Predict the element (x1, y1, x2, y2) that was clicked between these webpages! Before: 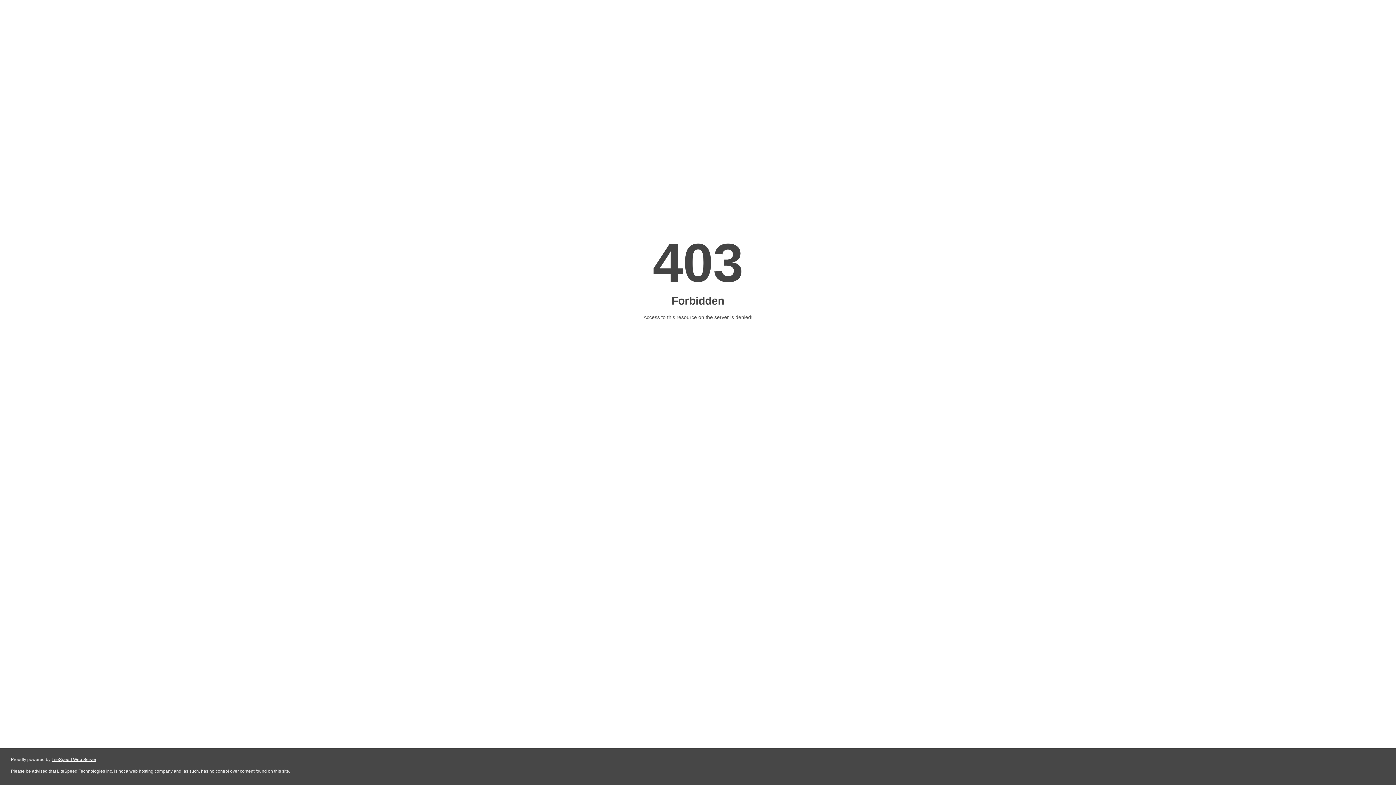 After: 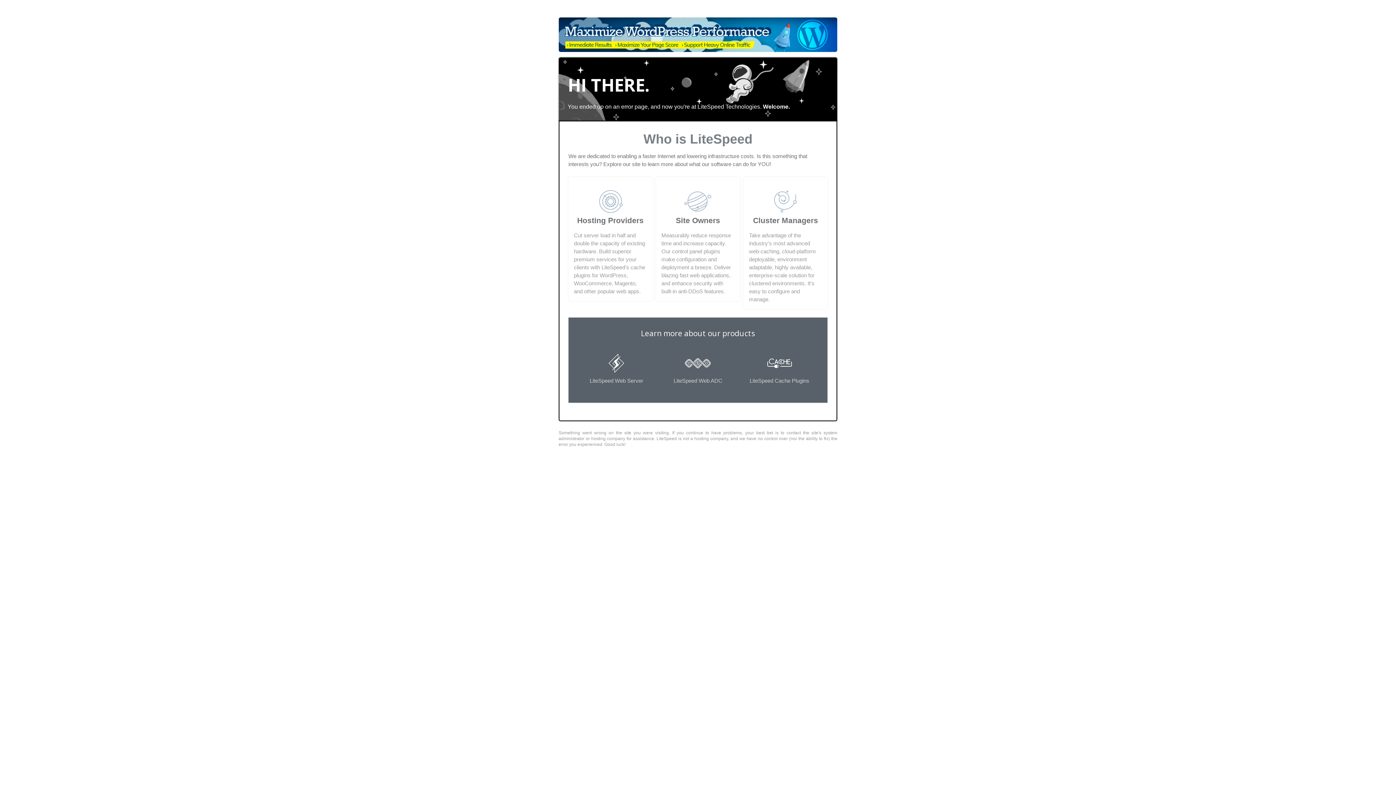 Action: bbox: (51, 757, 96, 762) label: LiteSpeed Web Server